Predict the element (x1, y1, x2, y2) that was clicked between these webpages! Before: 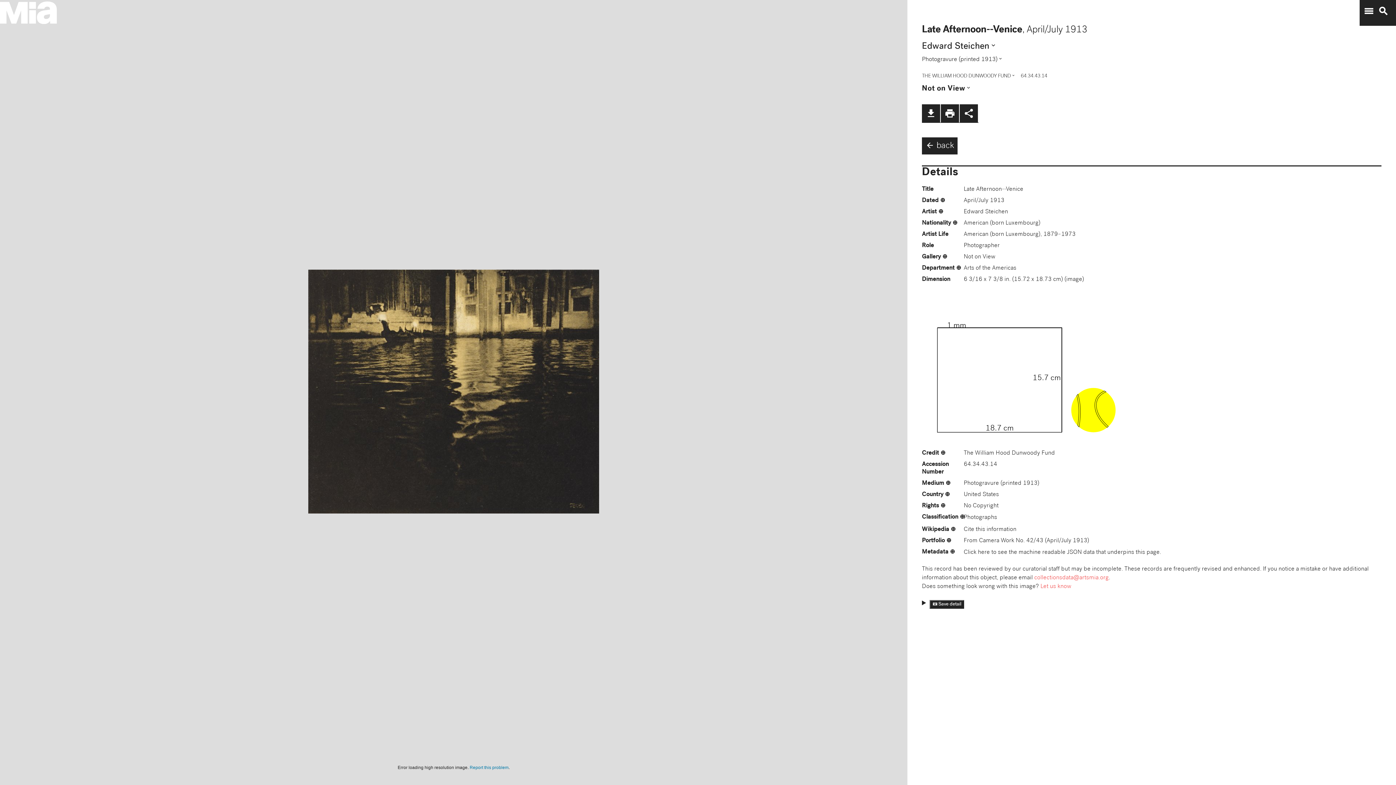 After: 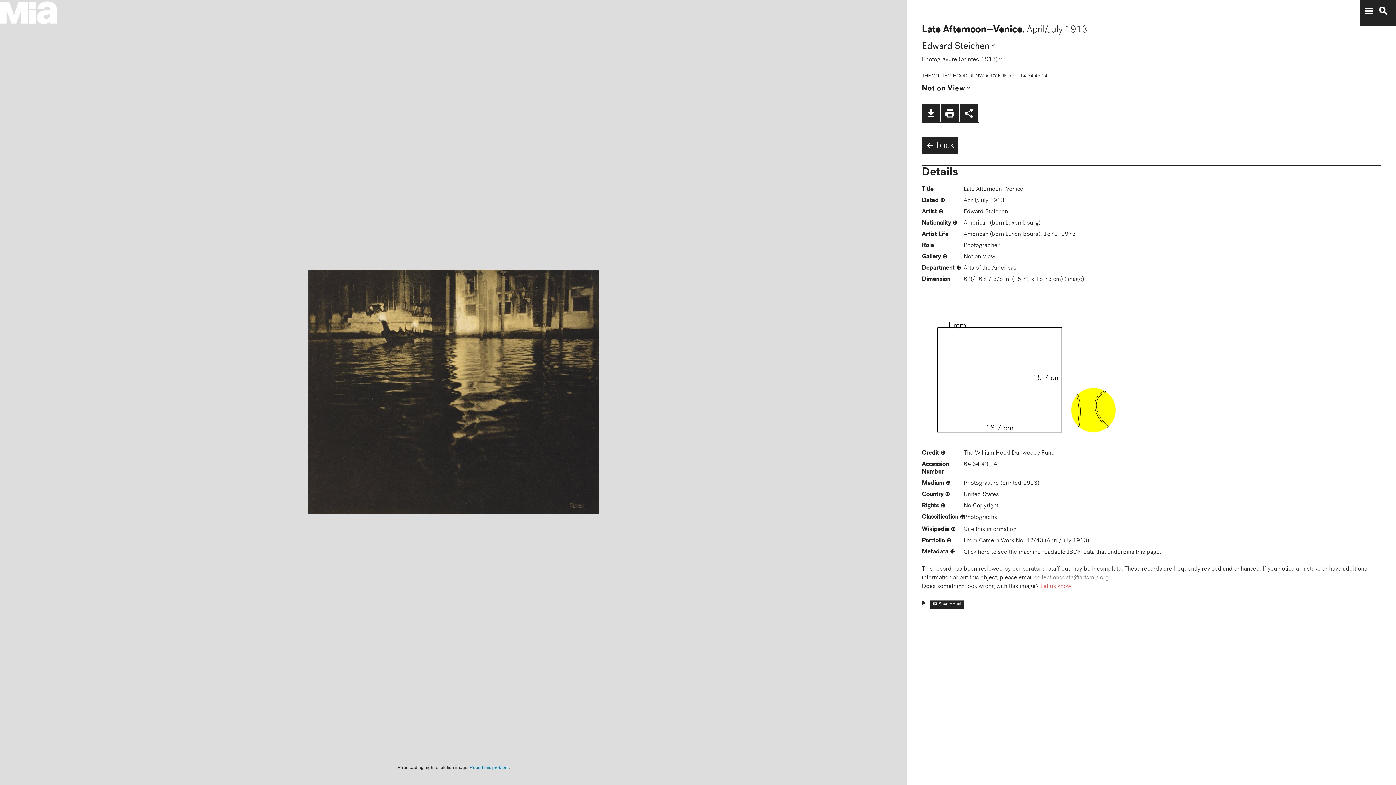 Action: bbox: (1034, 575, 1109, 581) label: collectionsdata@artsmia.org